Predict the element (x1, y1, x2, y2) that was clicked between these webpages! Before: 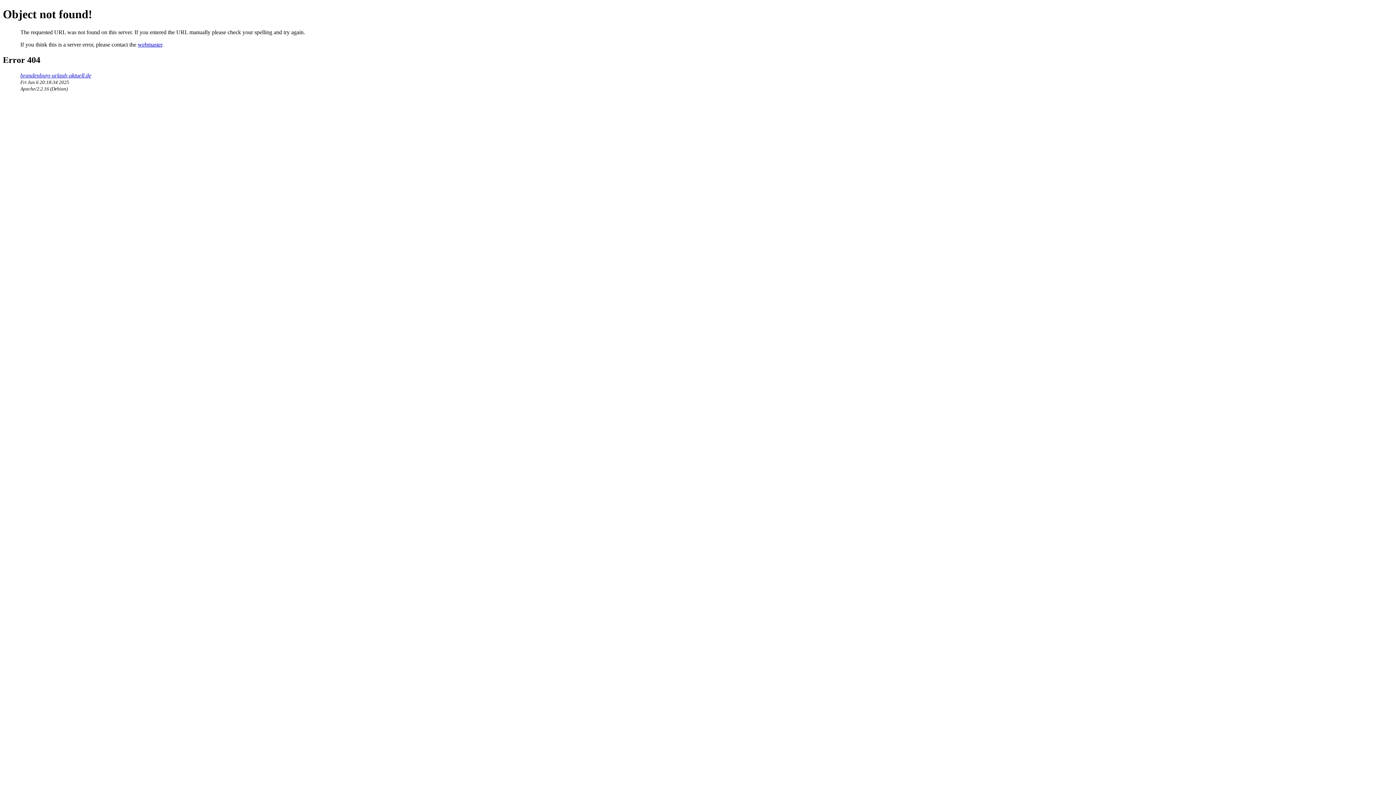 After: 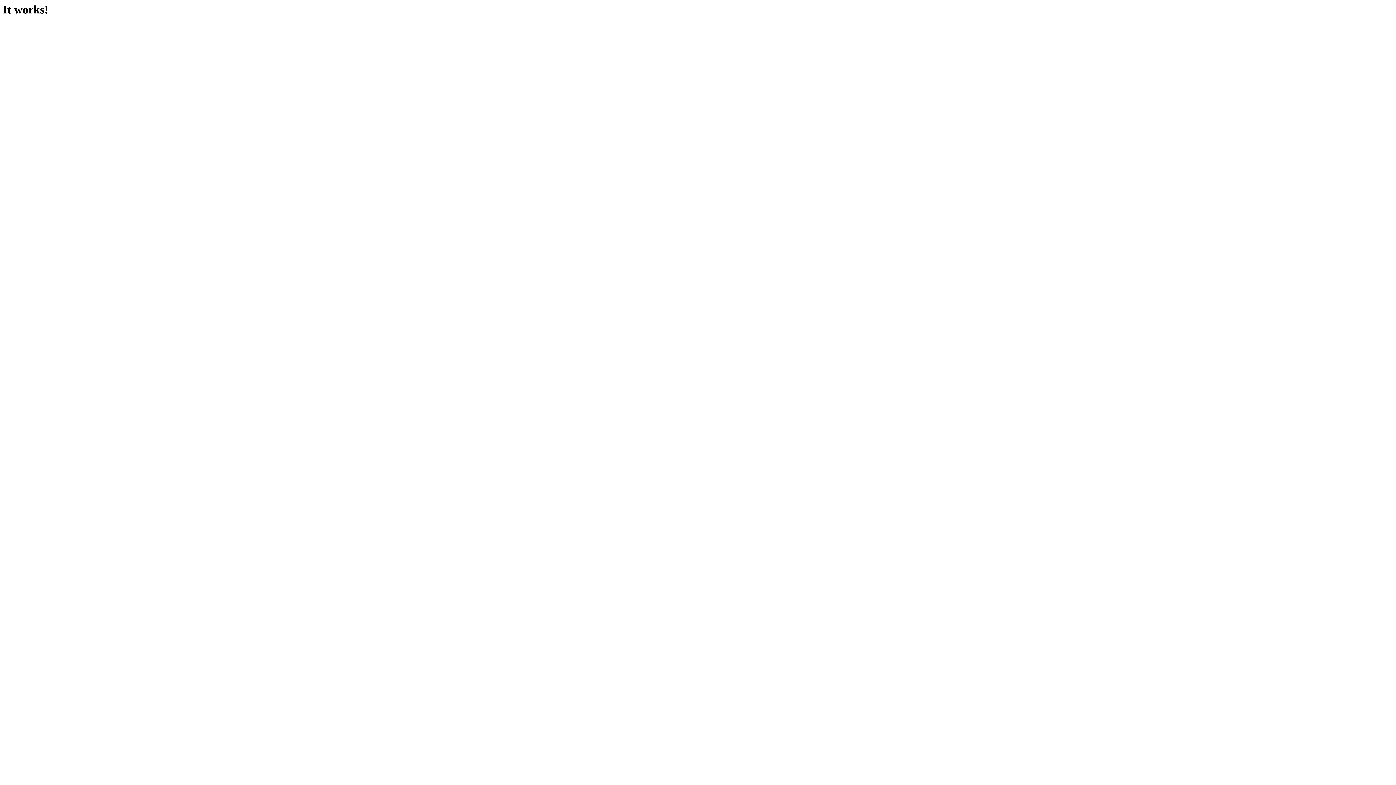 Action: bbox: (20, 72, 91, 78) label: brandenburg-urlaub-aktuell.de